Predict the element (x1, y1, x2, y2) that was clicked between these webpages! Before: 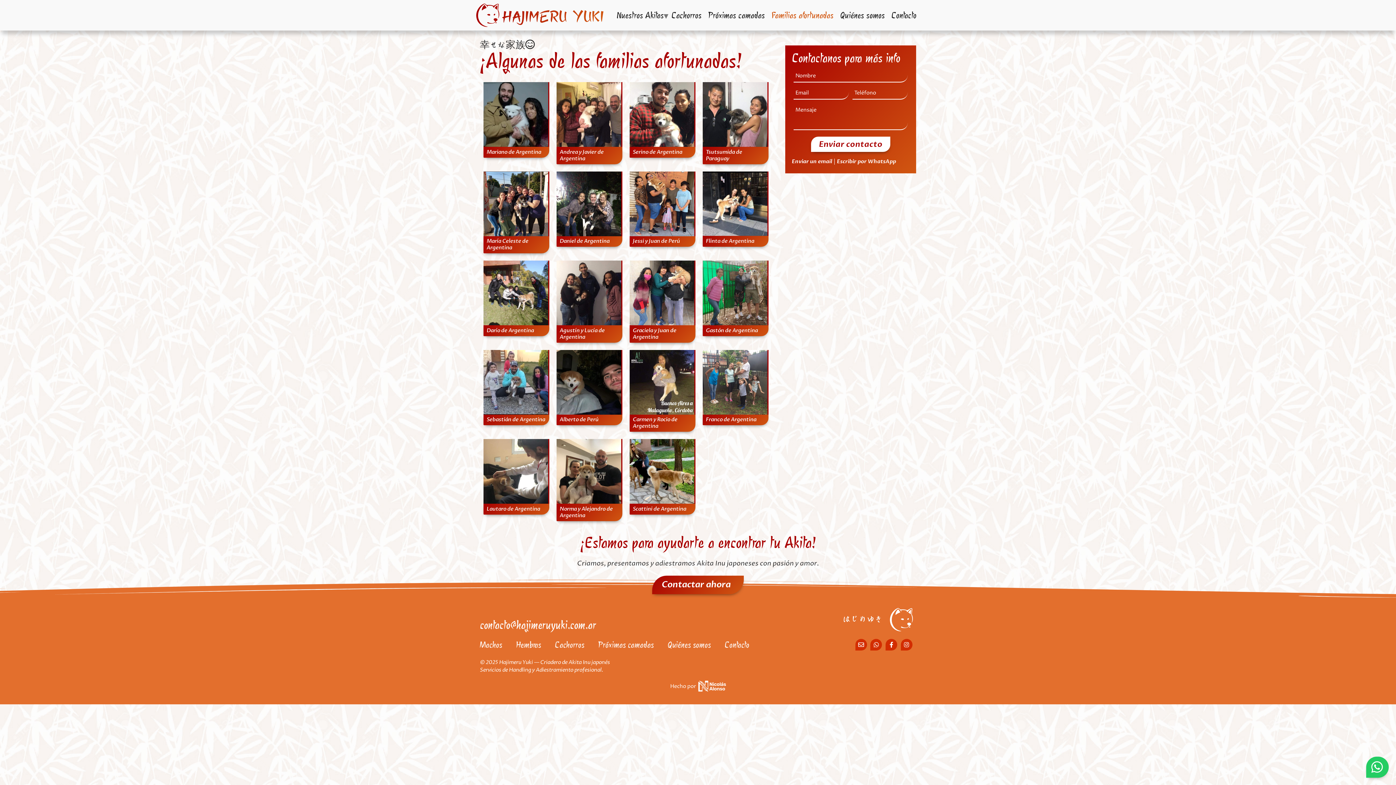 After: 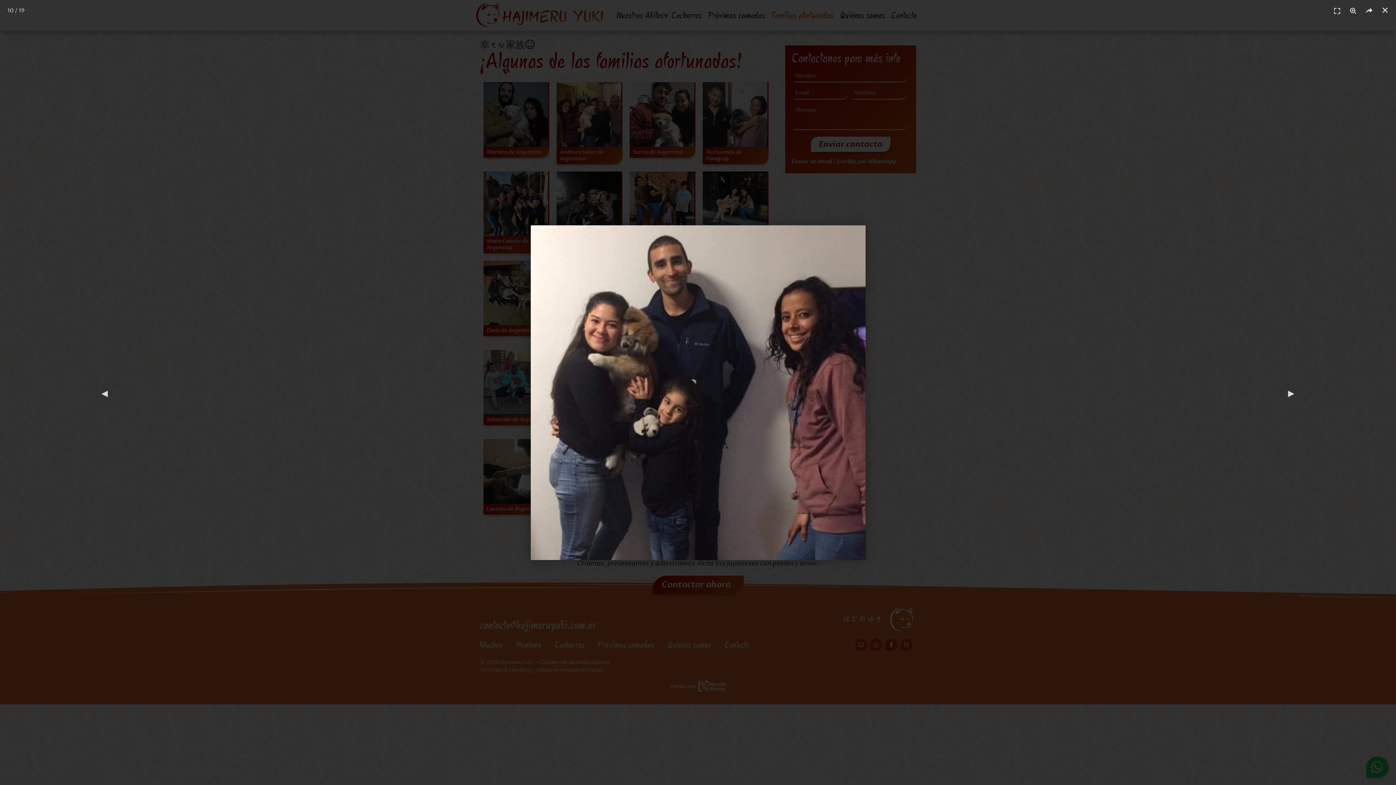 Action: bbox: (556, 260, 622, 325)